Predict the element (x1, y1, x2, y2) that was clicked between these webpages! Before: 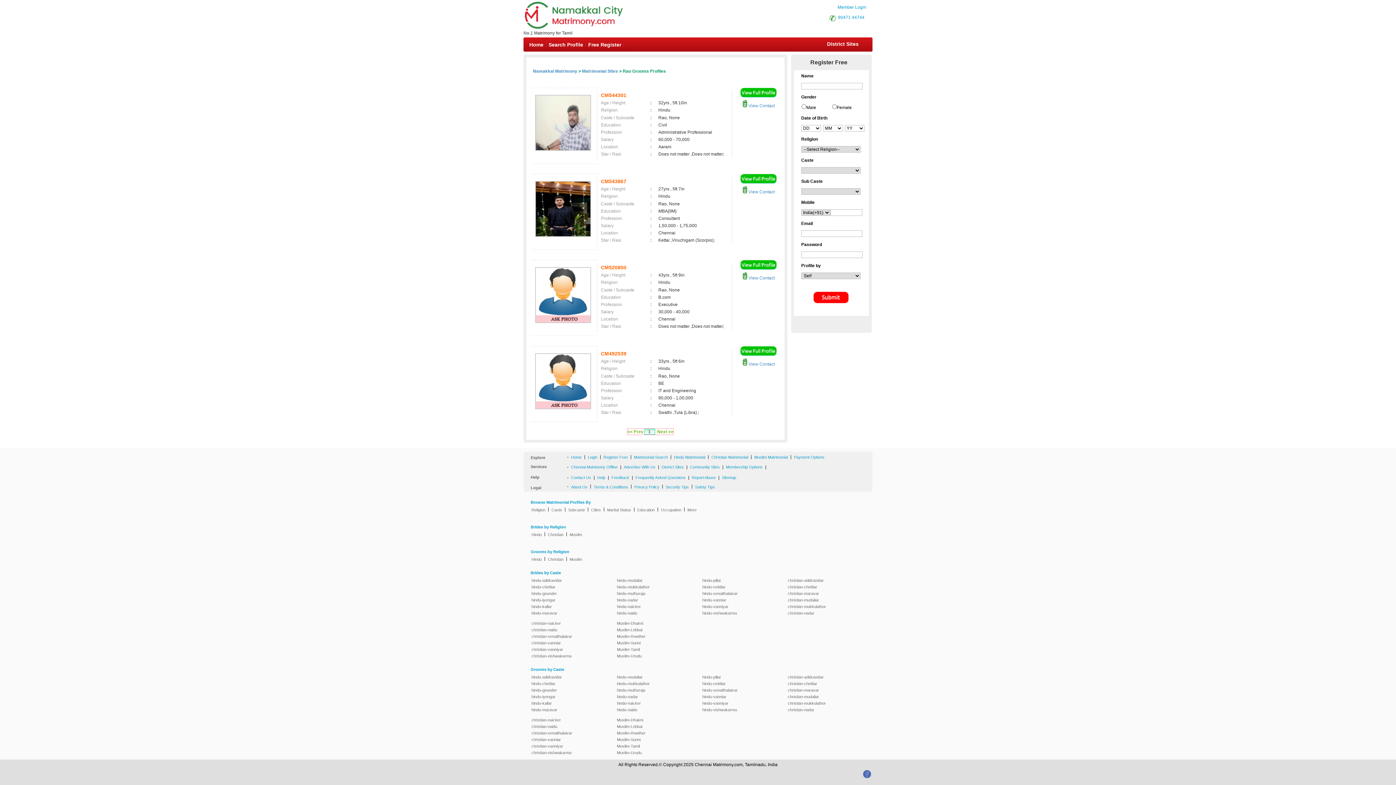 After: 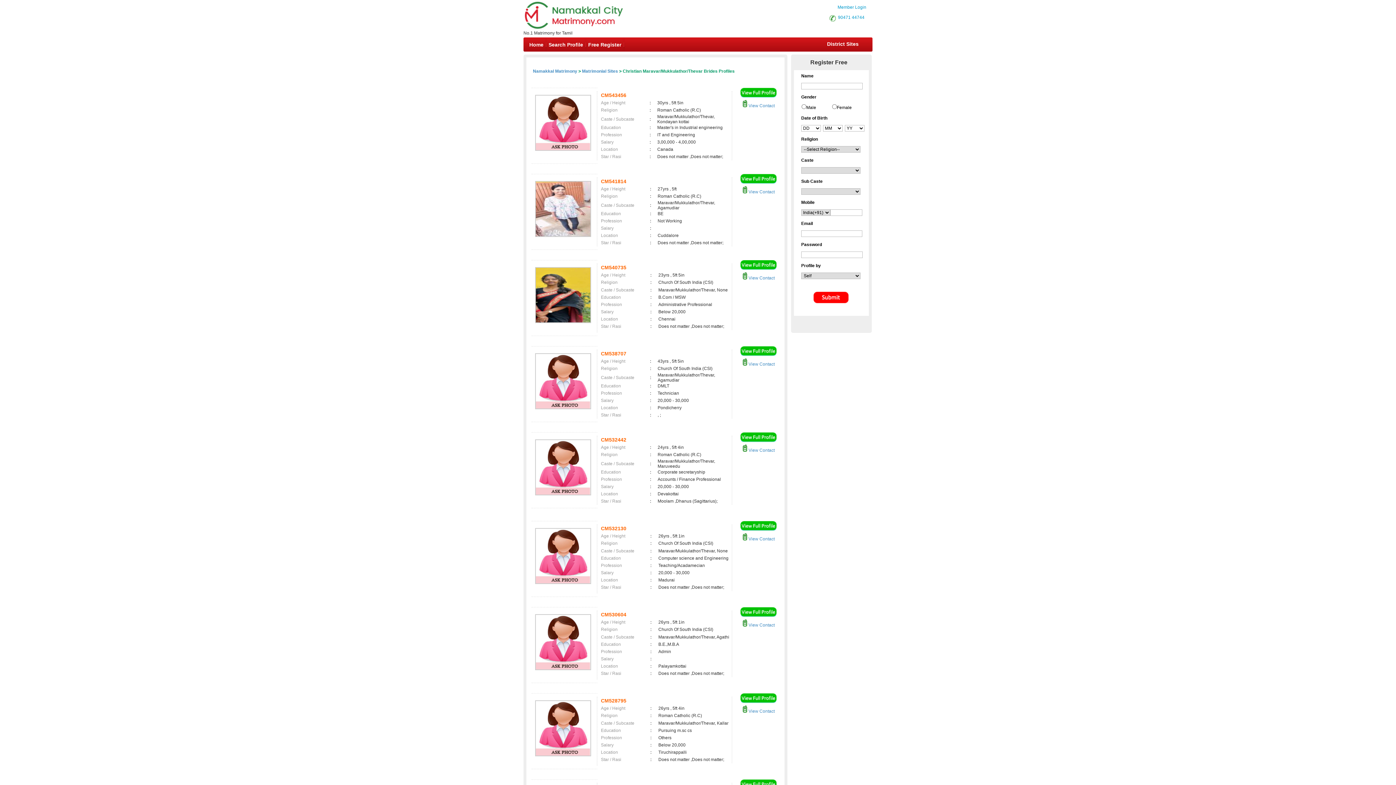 Action: bbox: (785, 603, 848, 610) label: christian-mukkulathor